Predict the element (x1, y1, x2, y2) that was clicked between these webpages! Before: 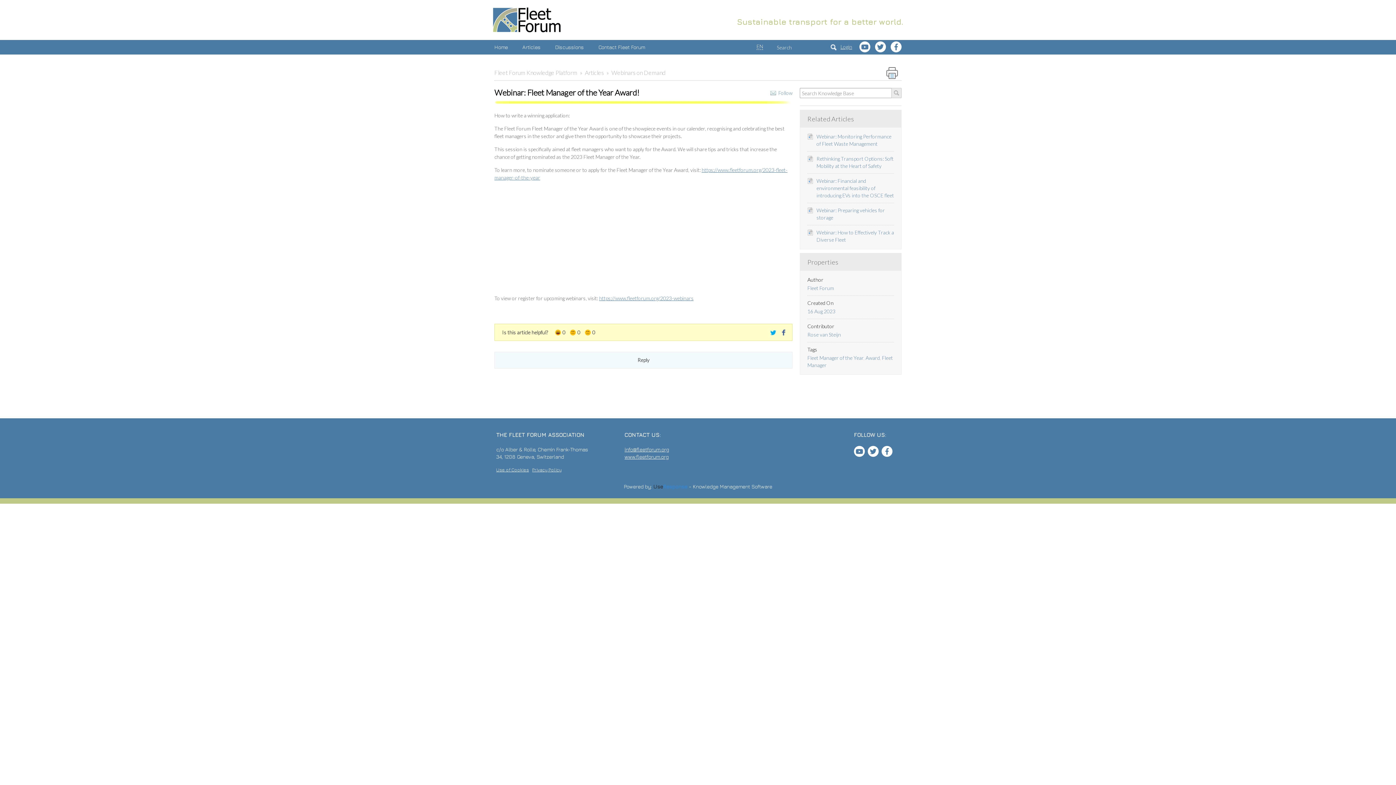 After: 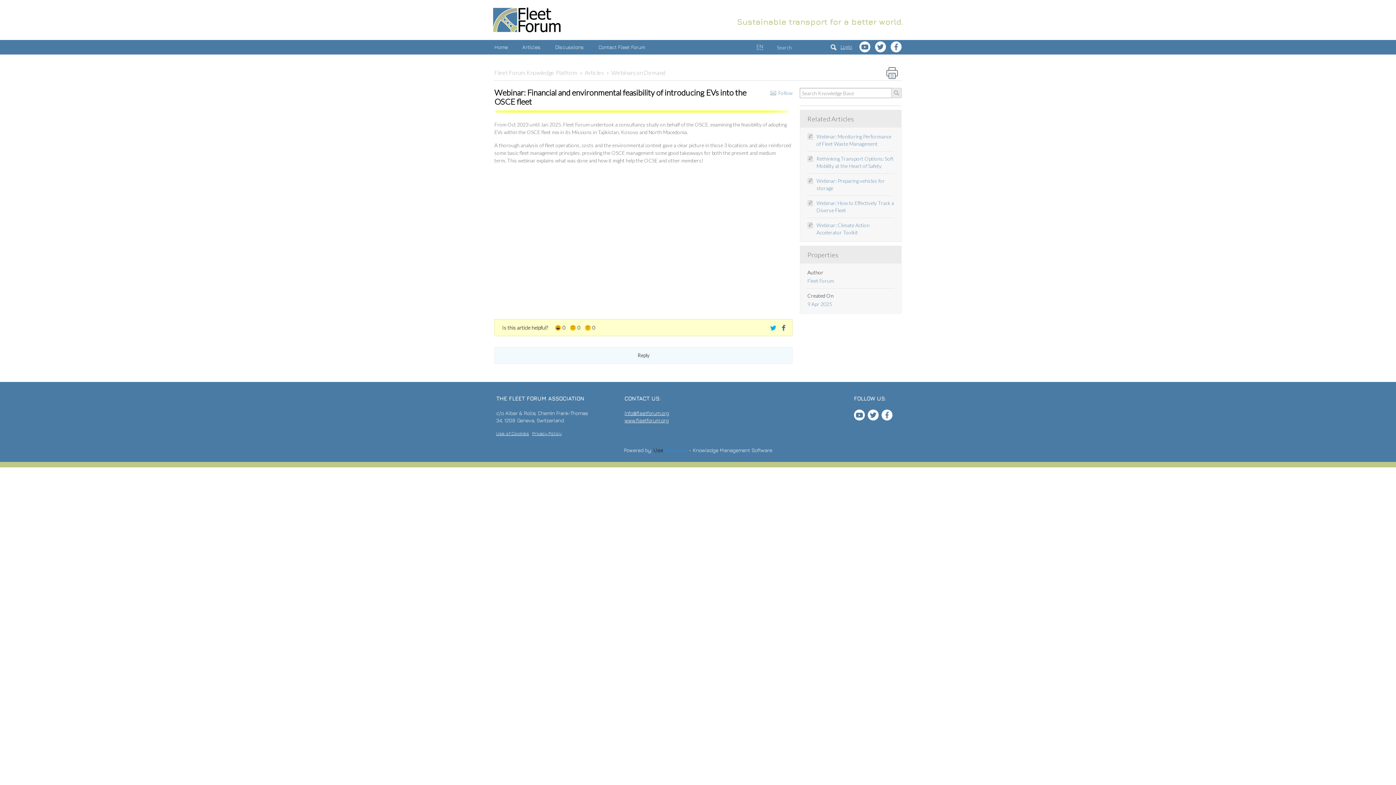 Action: bbox: (816, 177, 894, 198) label: Webinar: Financial and environmental feasibility of introducing EVs into the OSCE fleet